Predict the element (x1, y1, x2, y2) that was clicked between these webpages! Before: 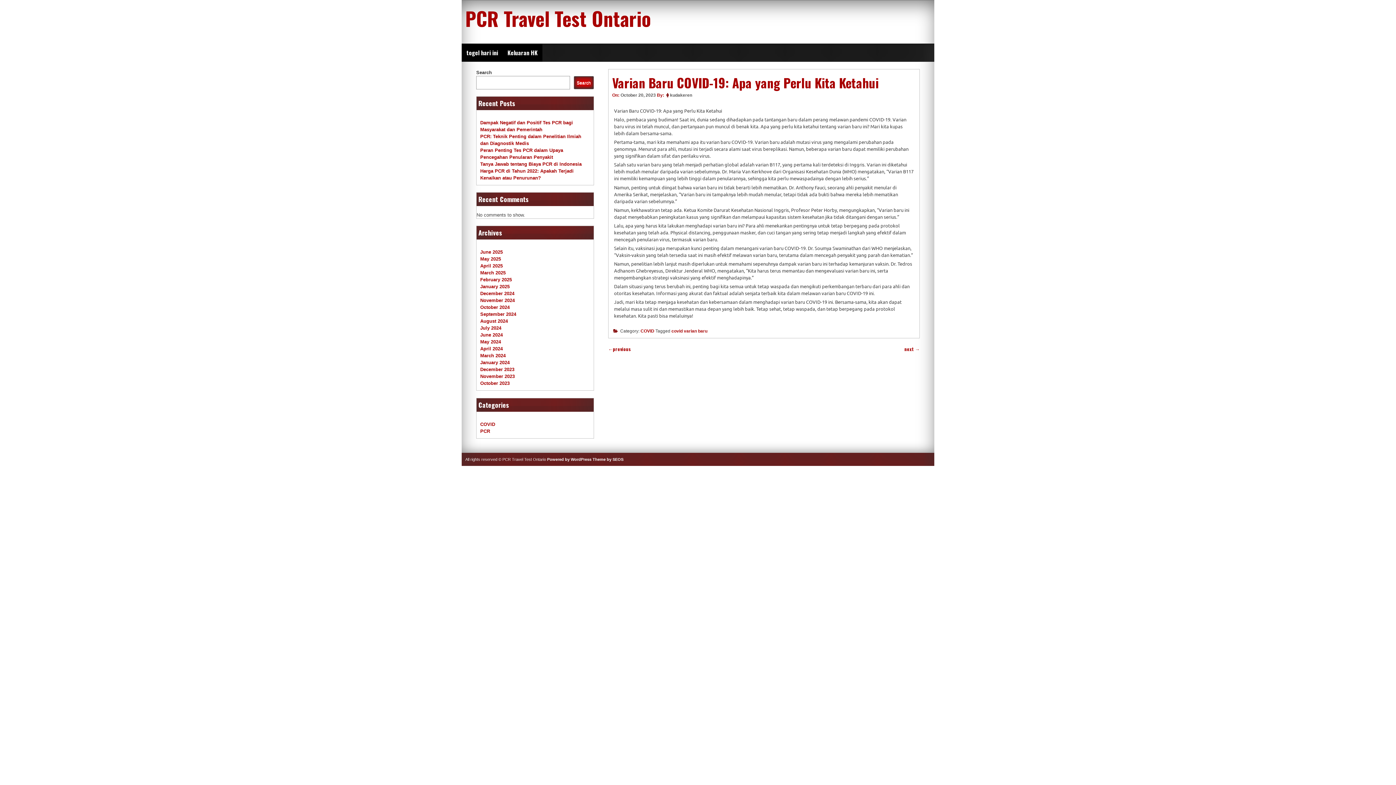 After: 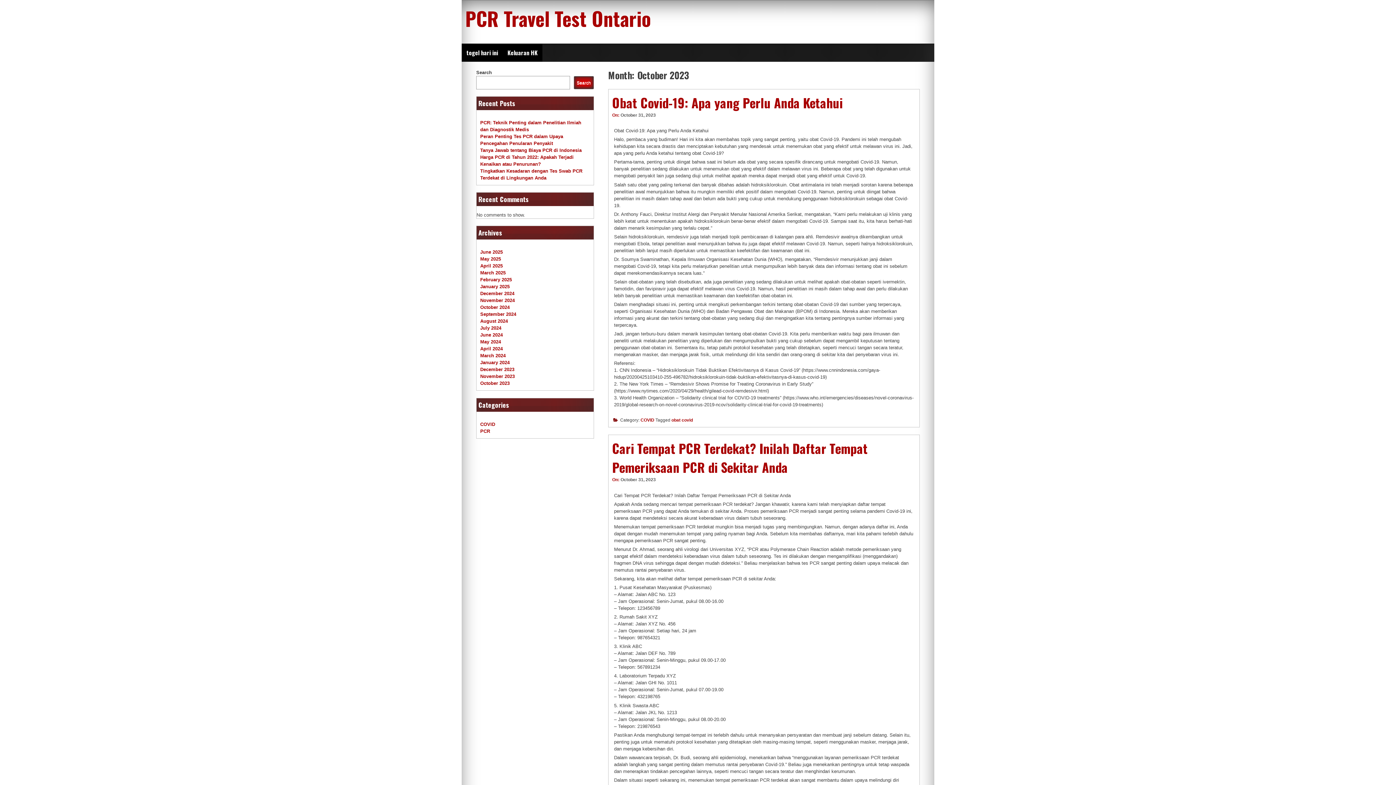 Action: label: October 2023 bbox: (480, 380, 509, 386)